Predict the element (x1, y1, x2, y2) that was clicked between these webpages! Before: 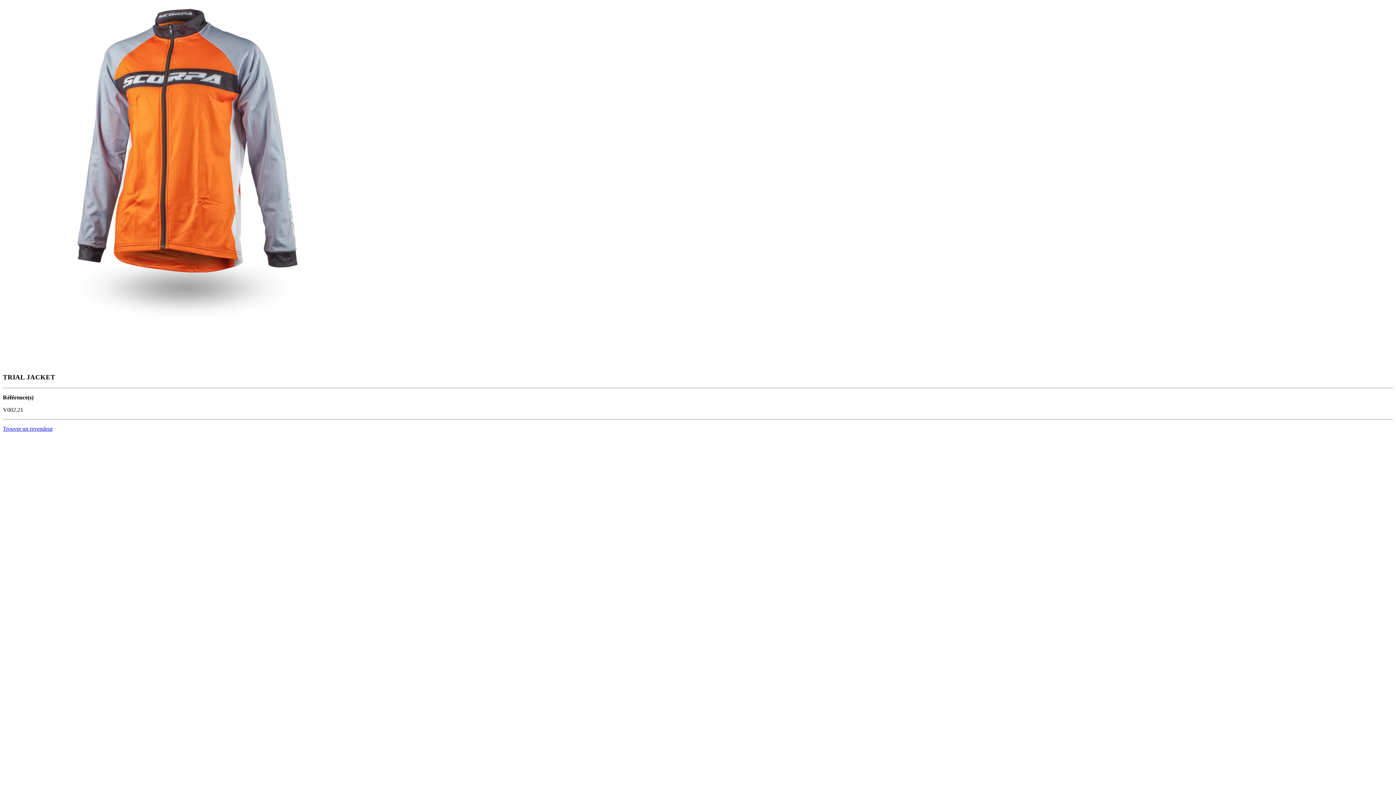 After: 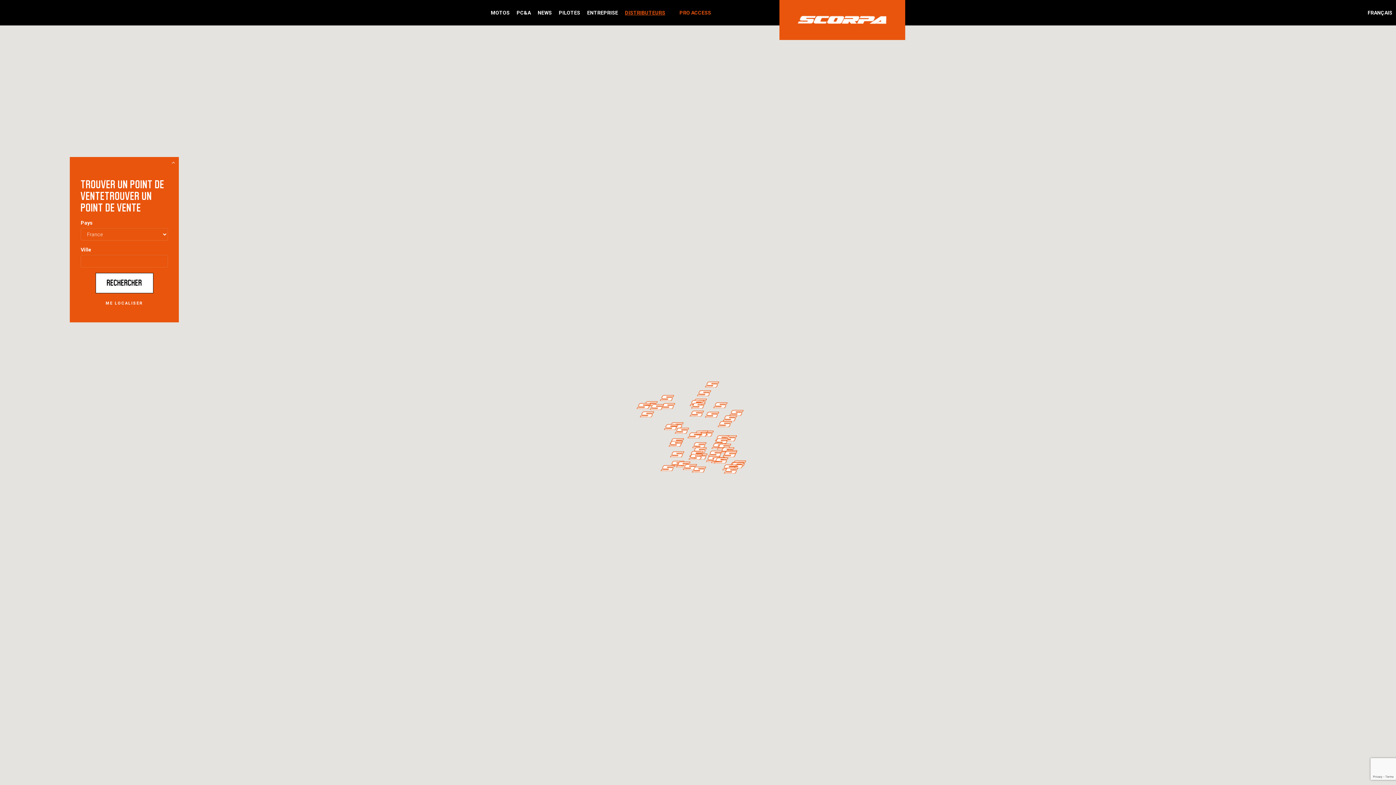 Action: bbox: (2, 425, 52, 432) label: Trouver un revendeur